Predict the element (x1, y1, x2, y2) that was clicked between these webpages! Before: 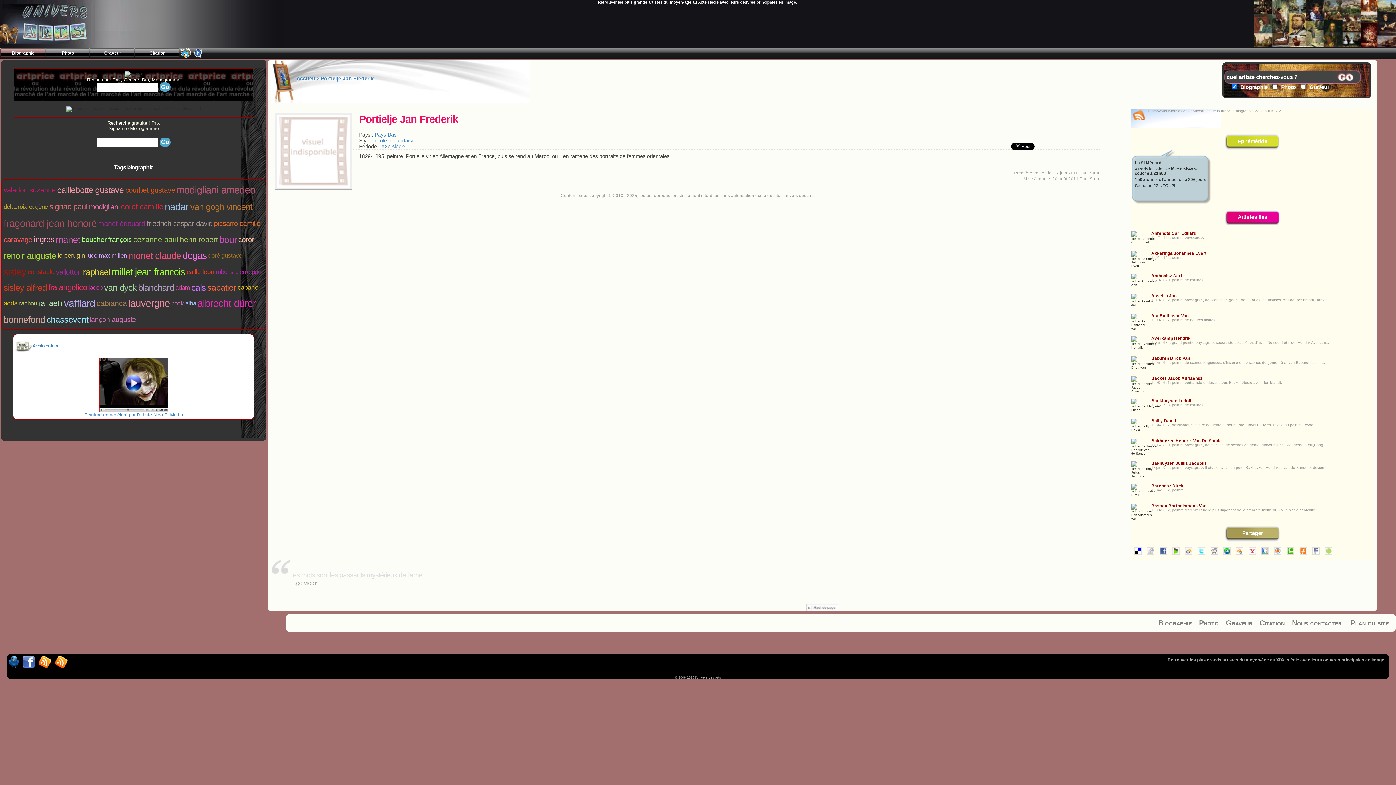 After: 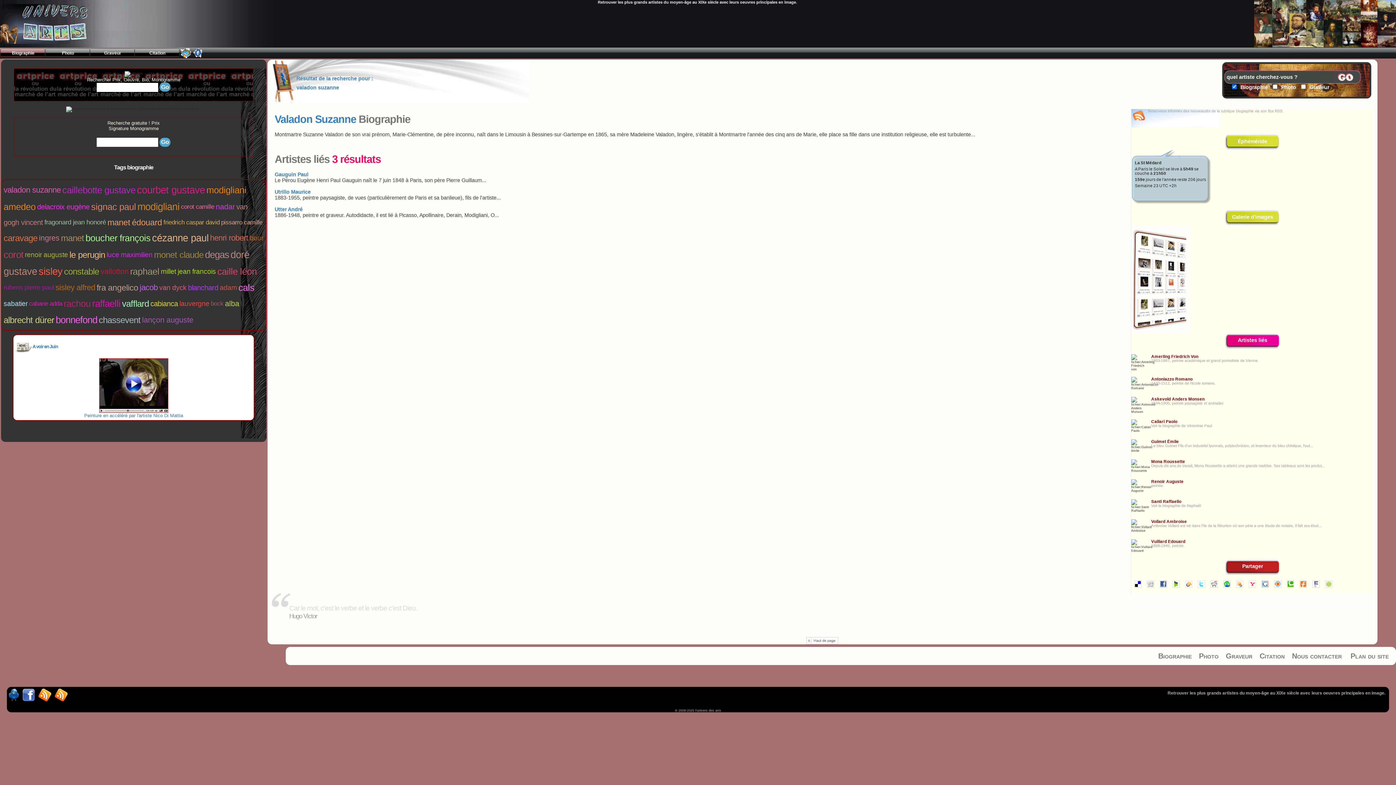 Action: bbox: (3, 186, 55, 194) label: valadon suzanne